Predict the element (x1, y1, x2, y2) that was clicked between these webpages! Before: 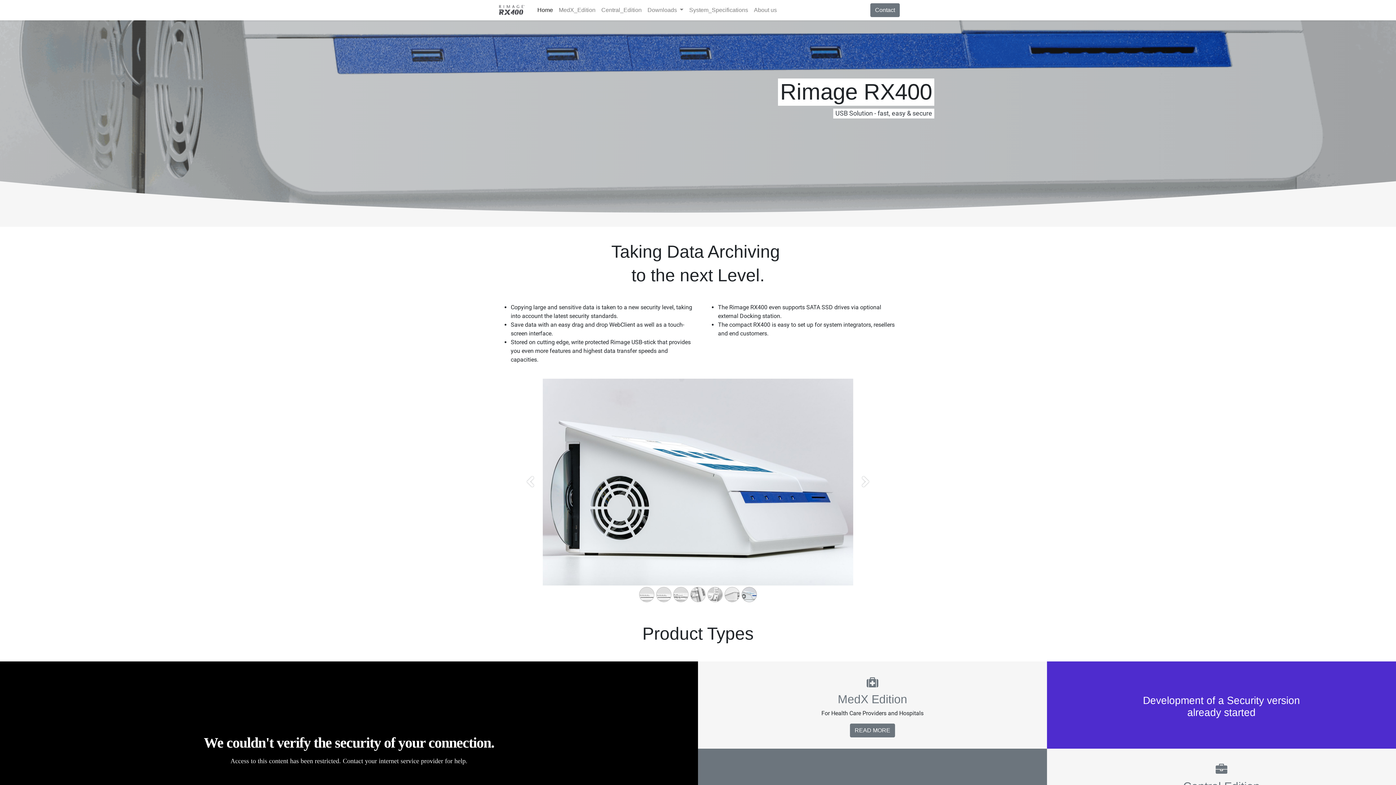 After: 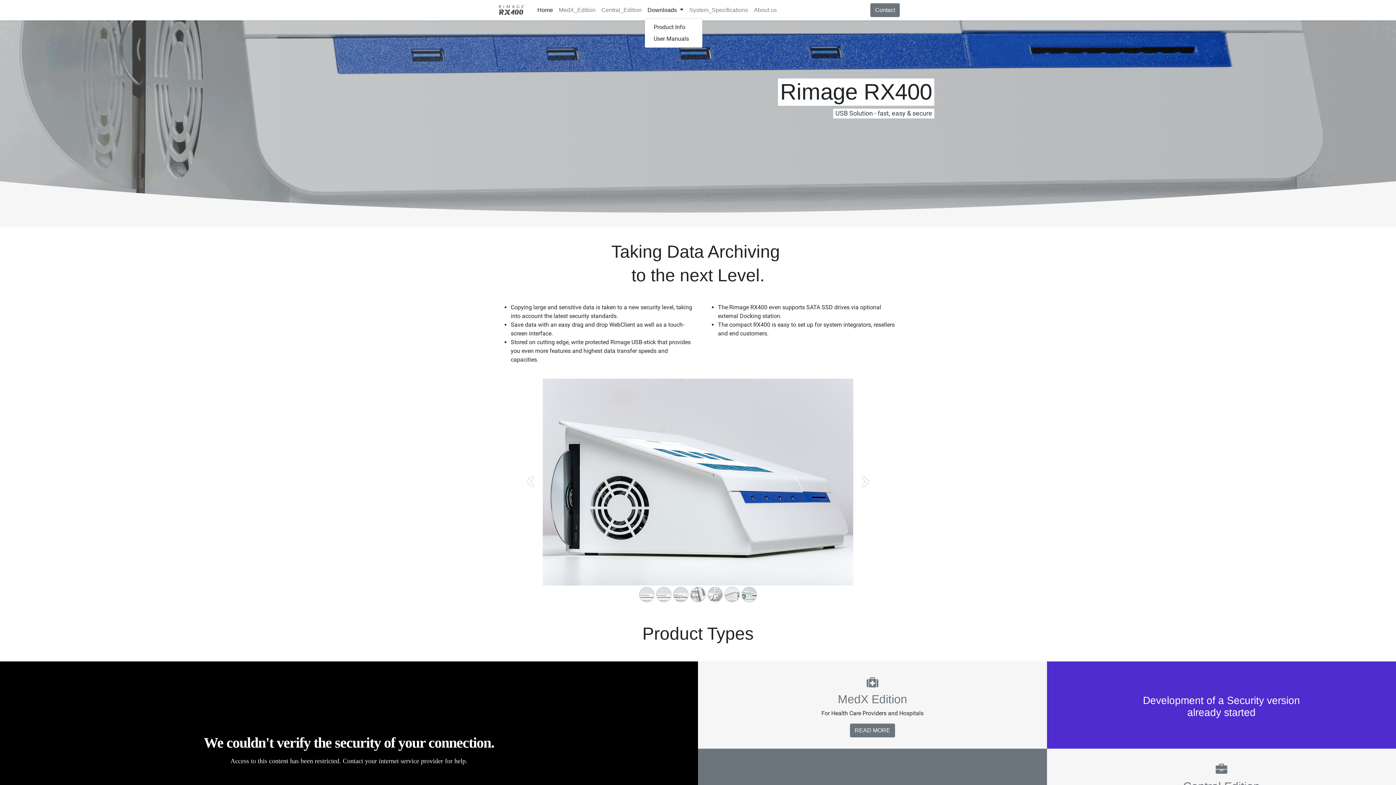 Action: bbox: (644, 2, 686, 17) label: Downloads 